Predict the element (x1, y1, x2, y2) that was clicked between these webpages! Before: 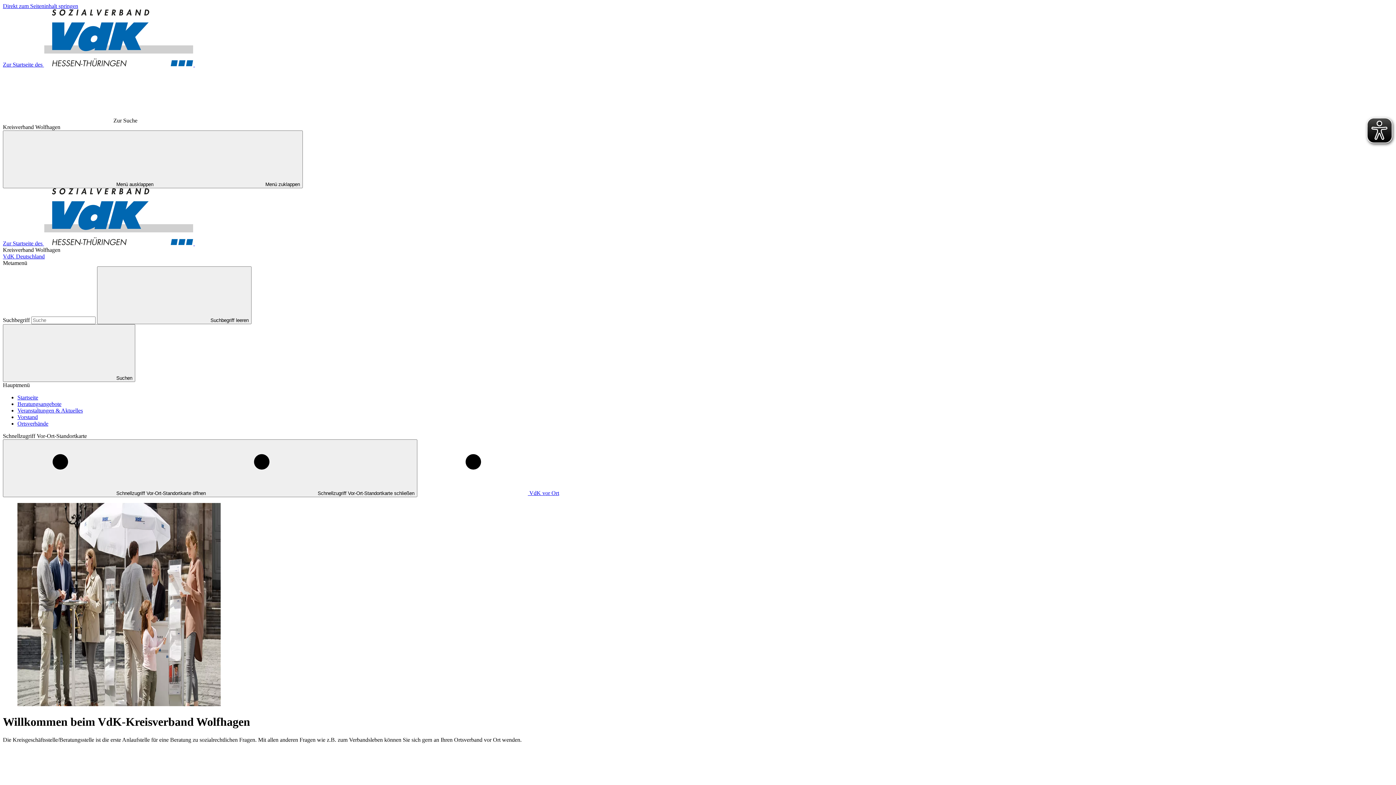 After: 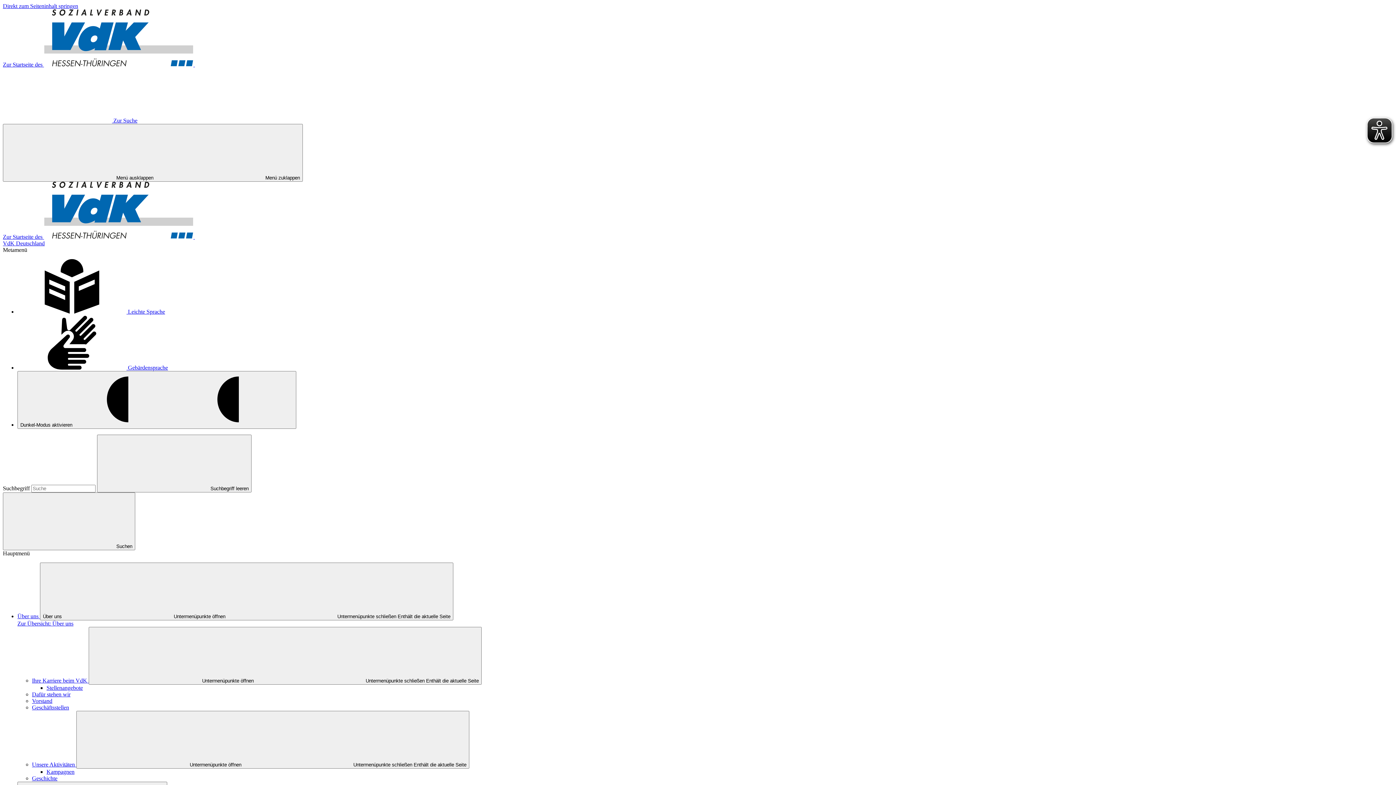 Action: bbox: (418, 490, 559, 496) label:  VdK vor Ort